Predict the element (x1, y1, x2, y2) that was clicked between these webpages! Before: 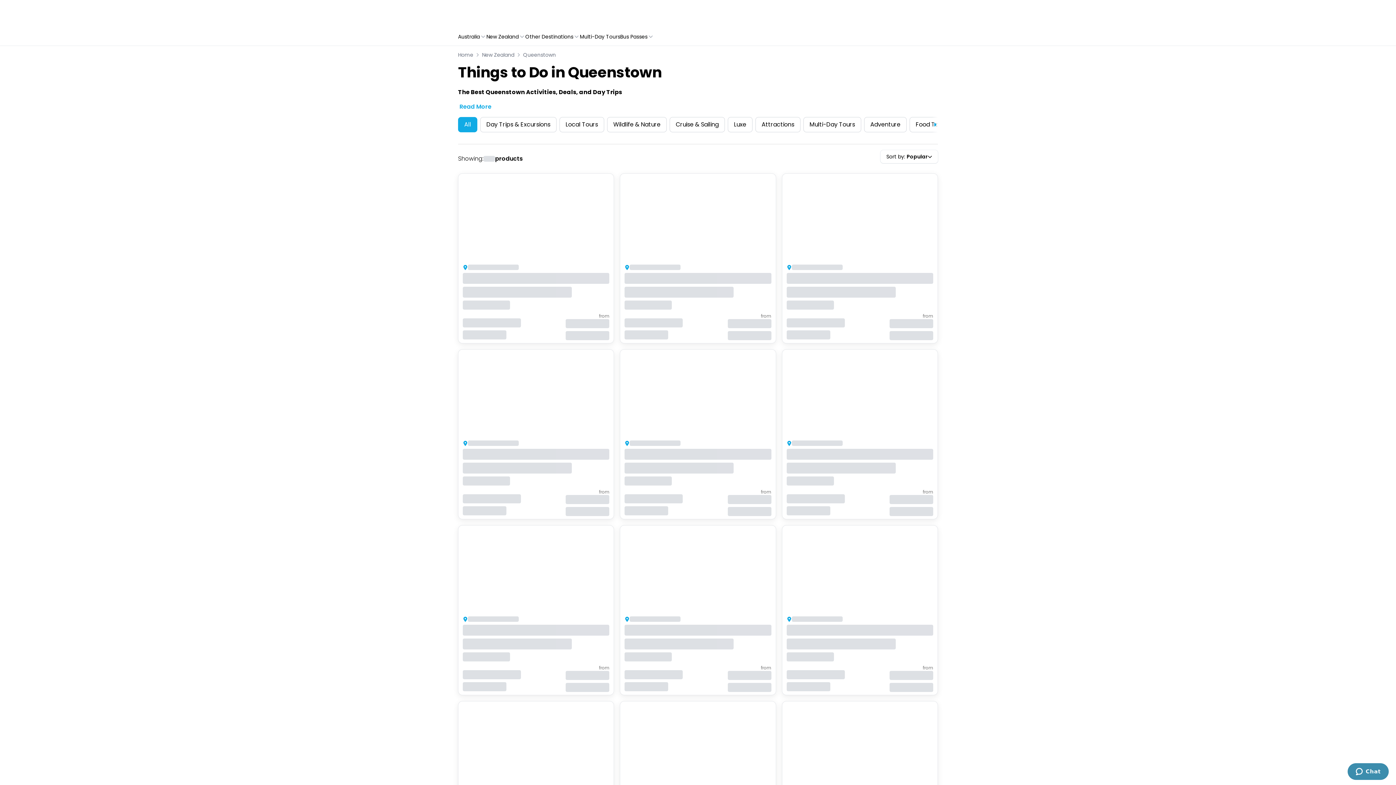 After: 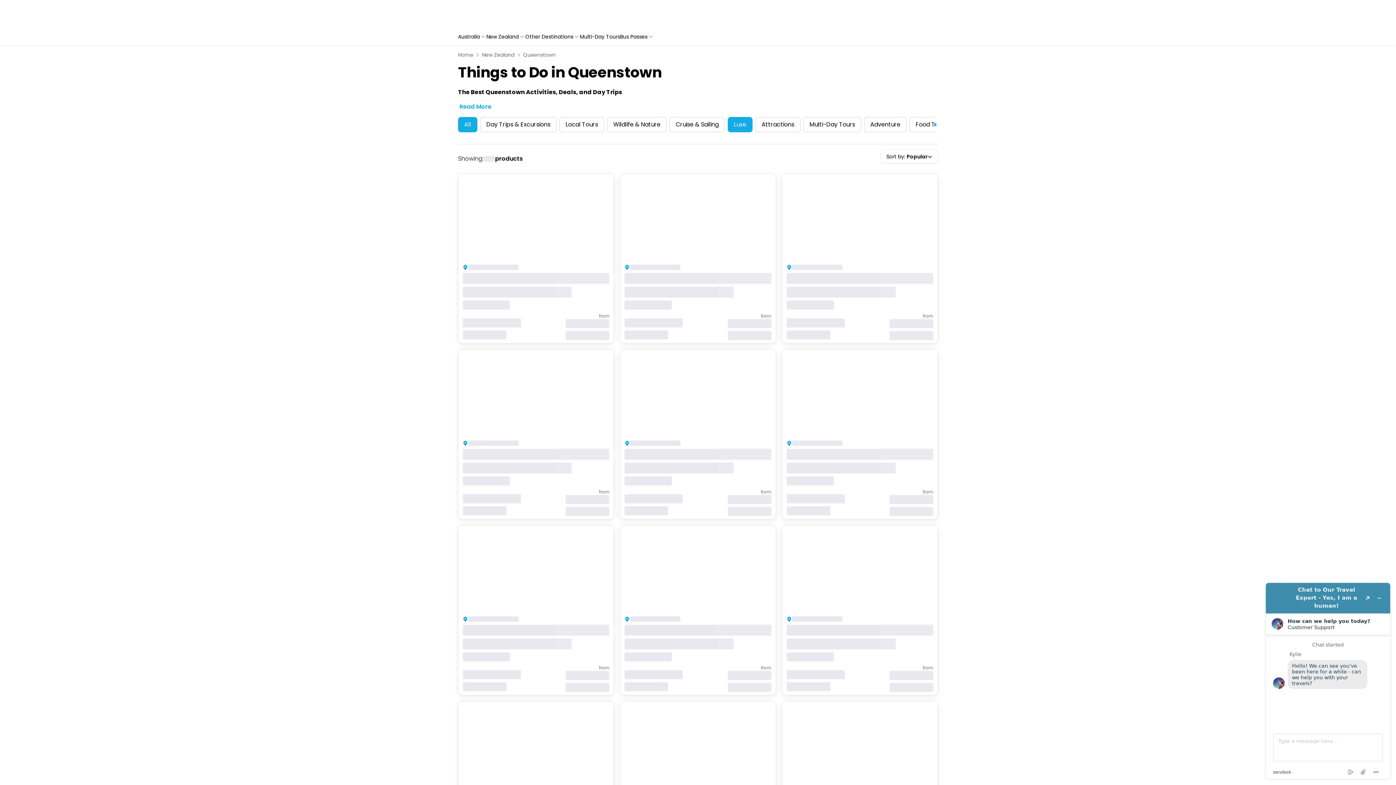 Action: bbox: (728, 117, 752, 132) label: Luxe